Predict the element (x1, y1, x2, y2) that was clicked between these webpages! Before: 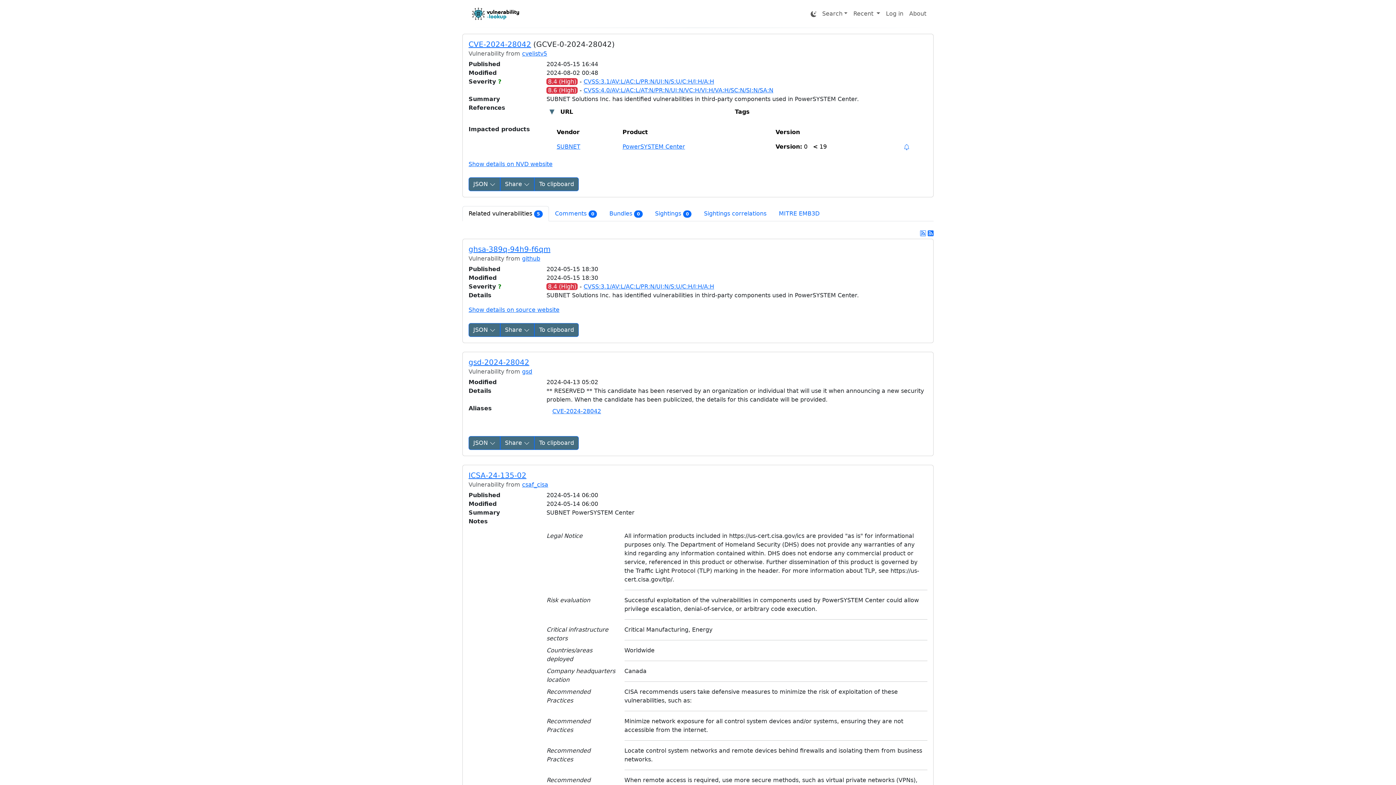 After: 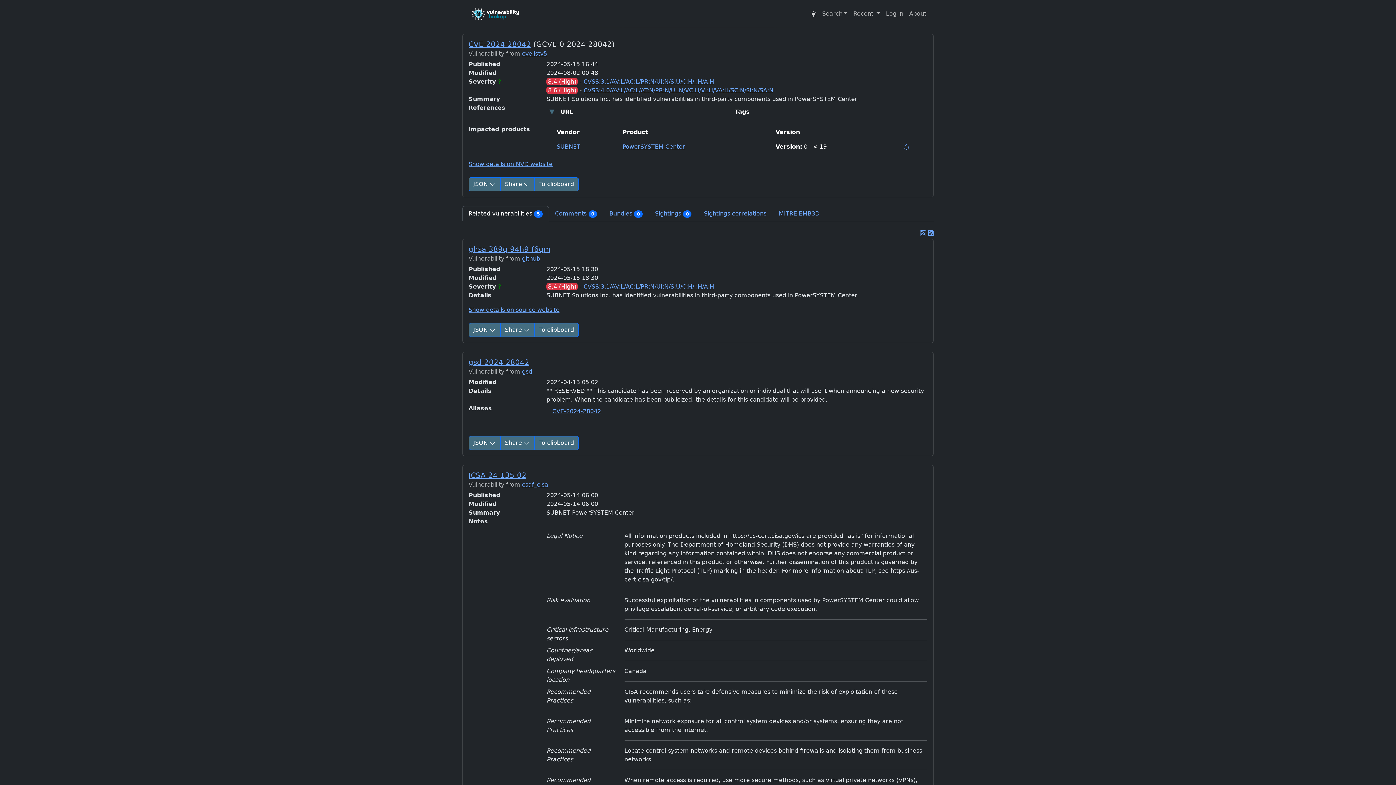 Action: bbox: (807, 6, 819, 21)